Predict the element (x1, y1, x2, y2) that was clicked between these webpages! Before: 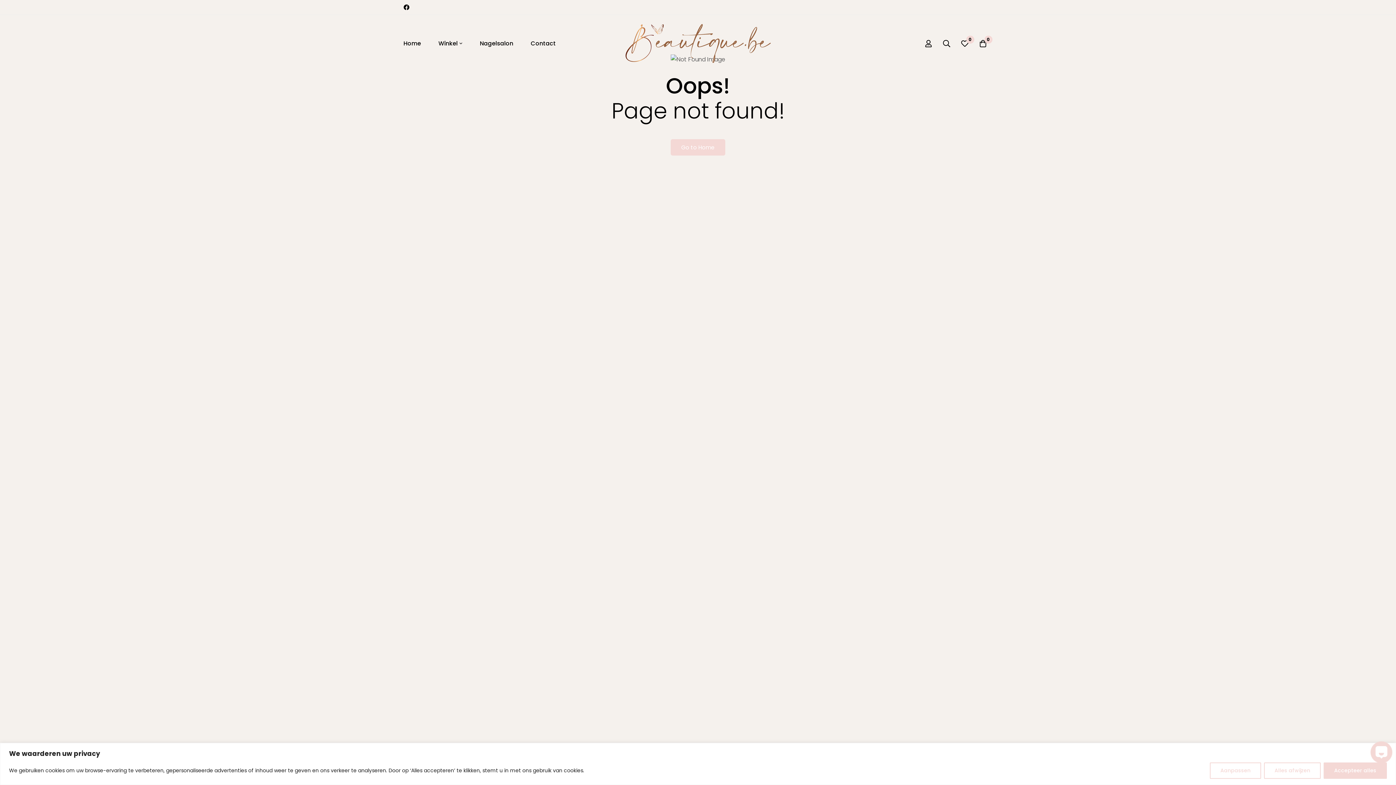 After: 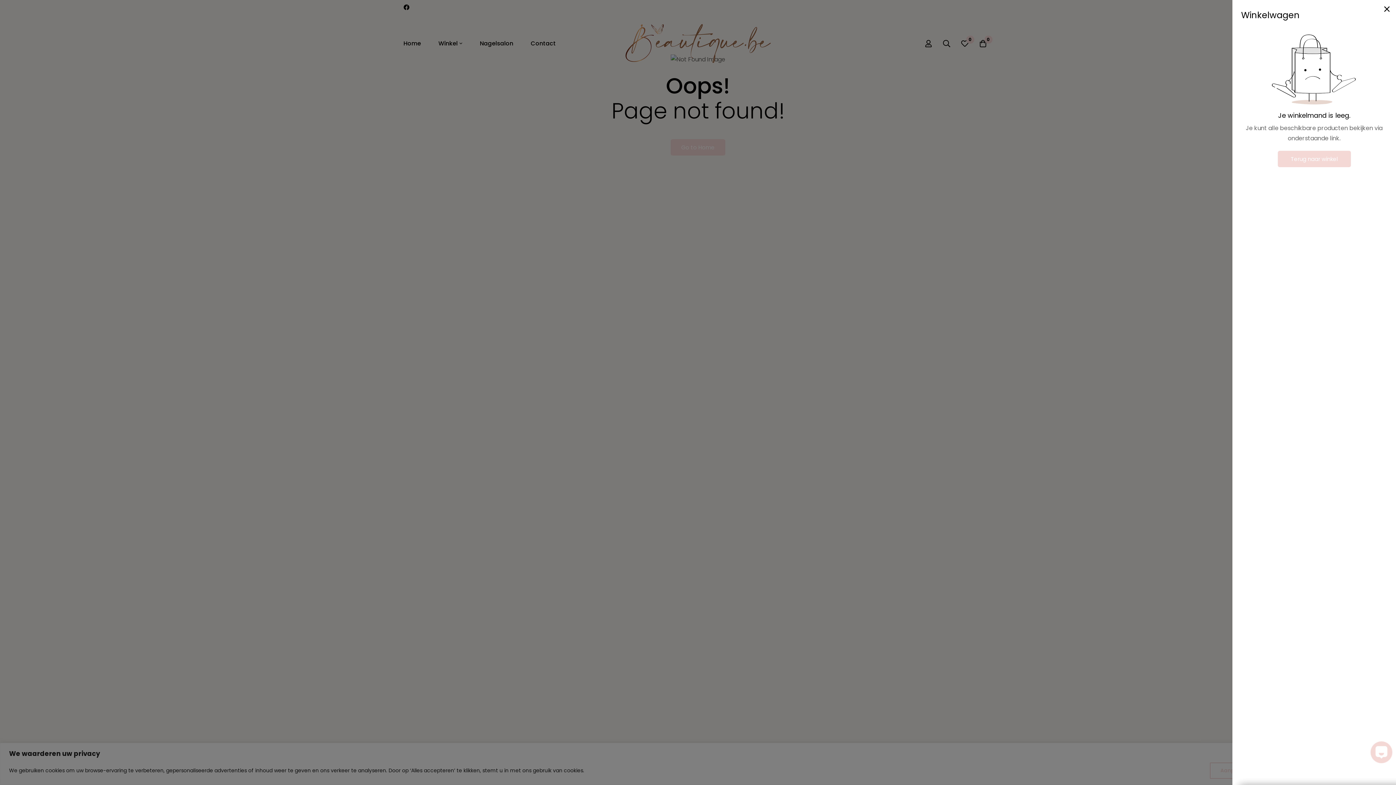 Action: bbox: (974, 39, 992, 47) label: Winkelwagen